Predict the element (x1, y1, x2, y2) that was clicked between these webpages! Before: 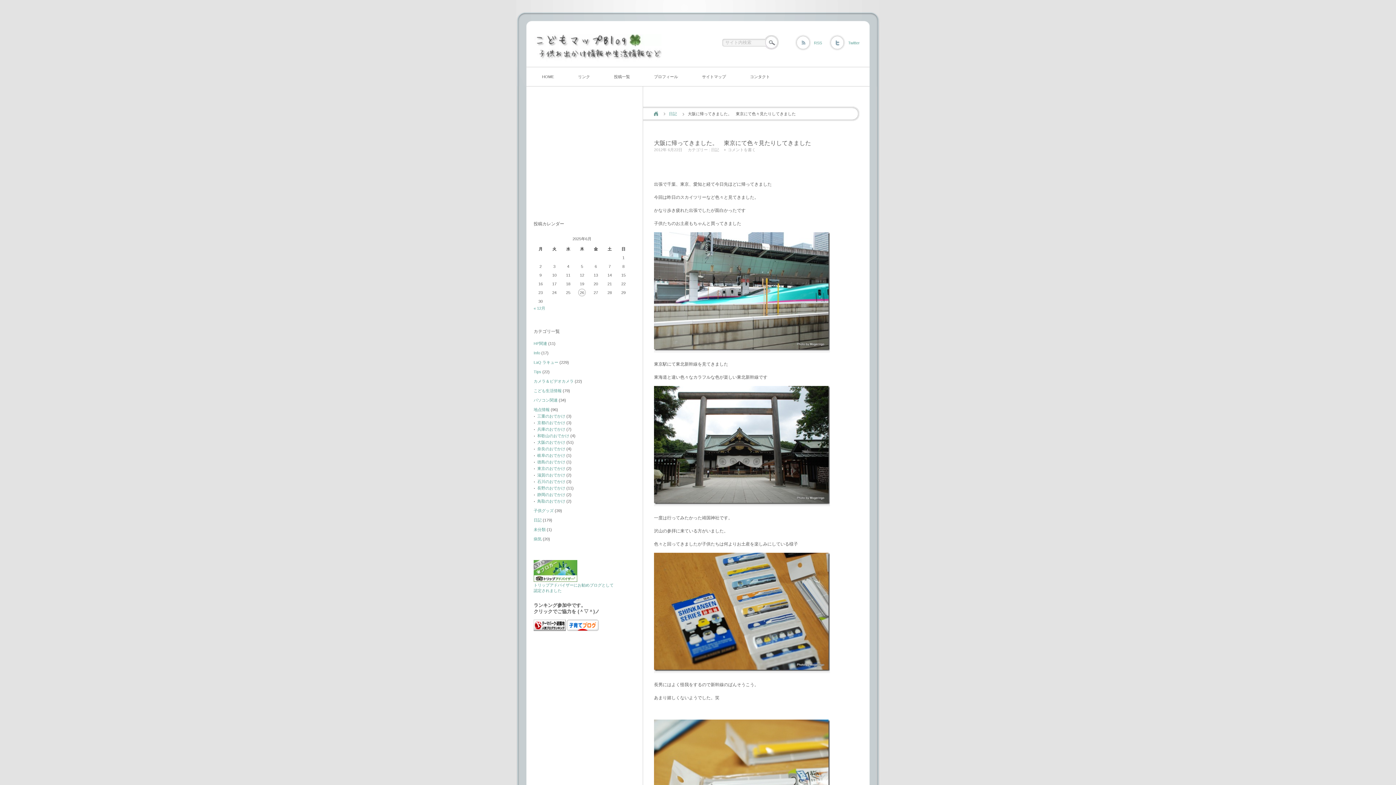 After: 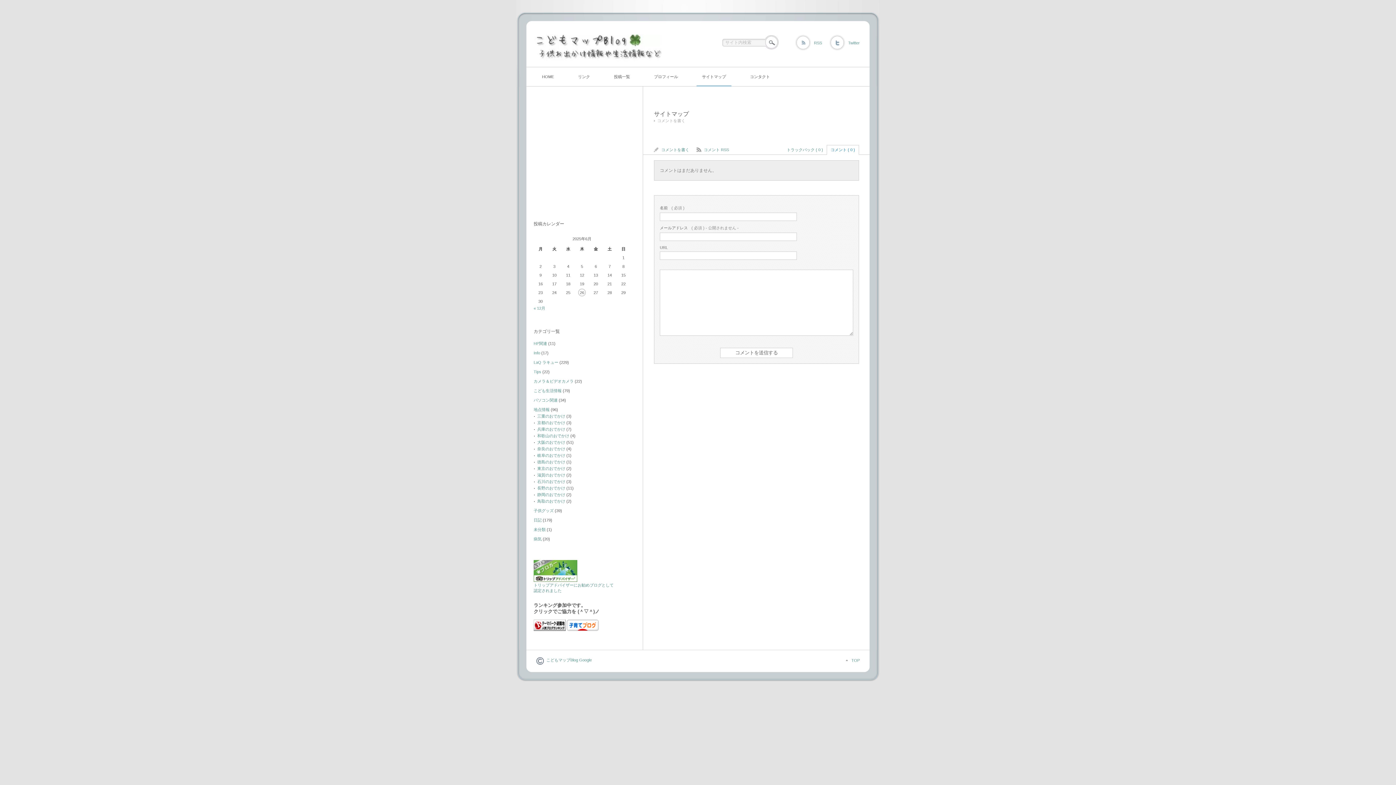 Action: bbox: (696, 68, 731, 85) label: サイトマップ